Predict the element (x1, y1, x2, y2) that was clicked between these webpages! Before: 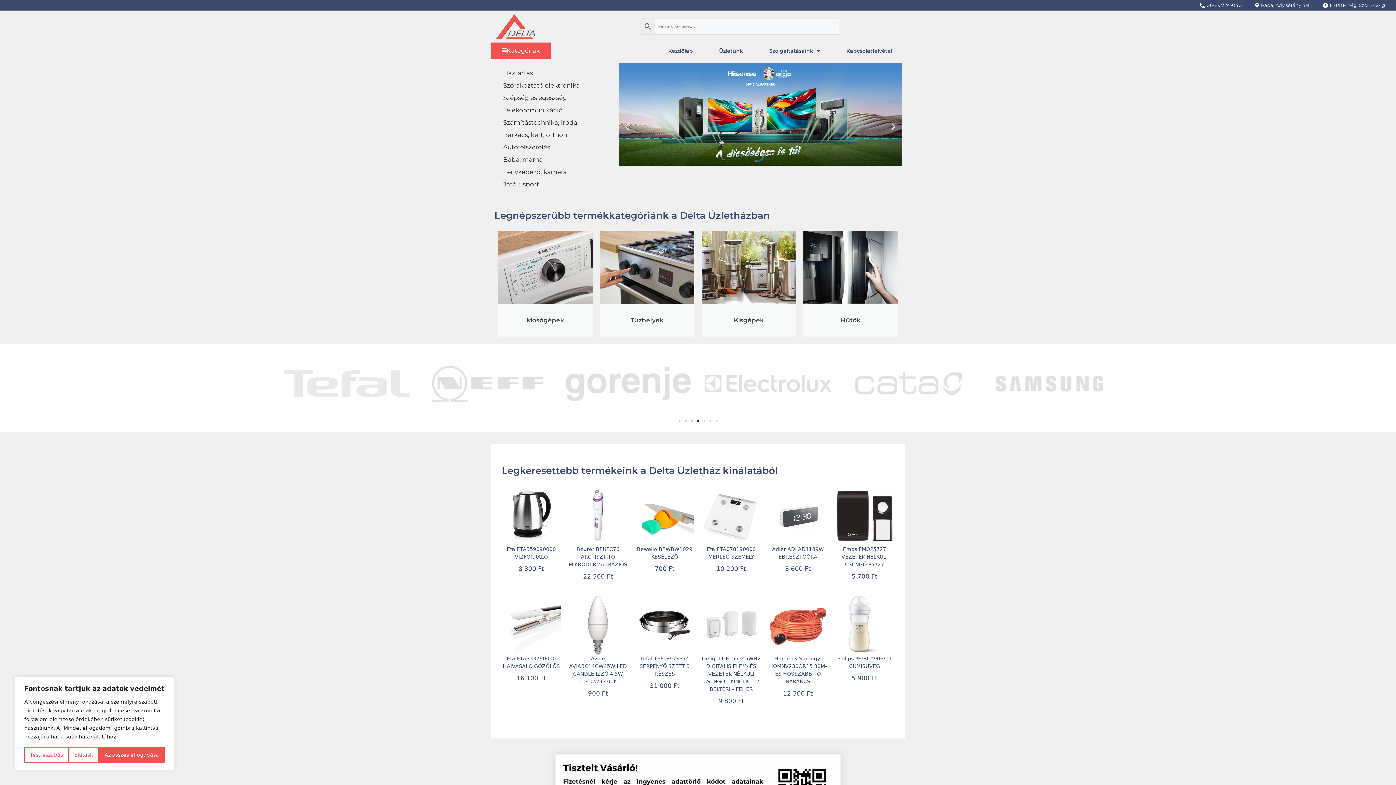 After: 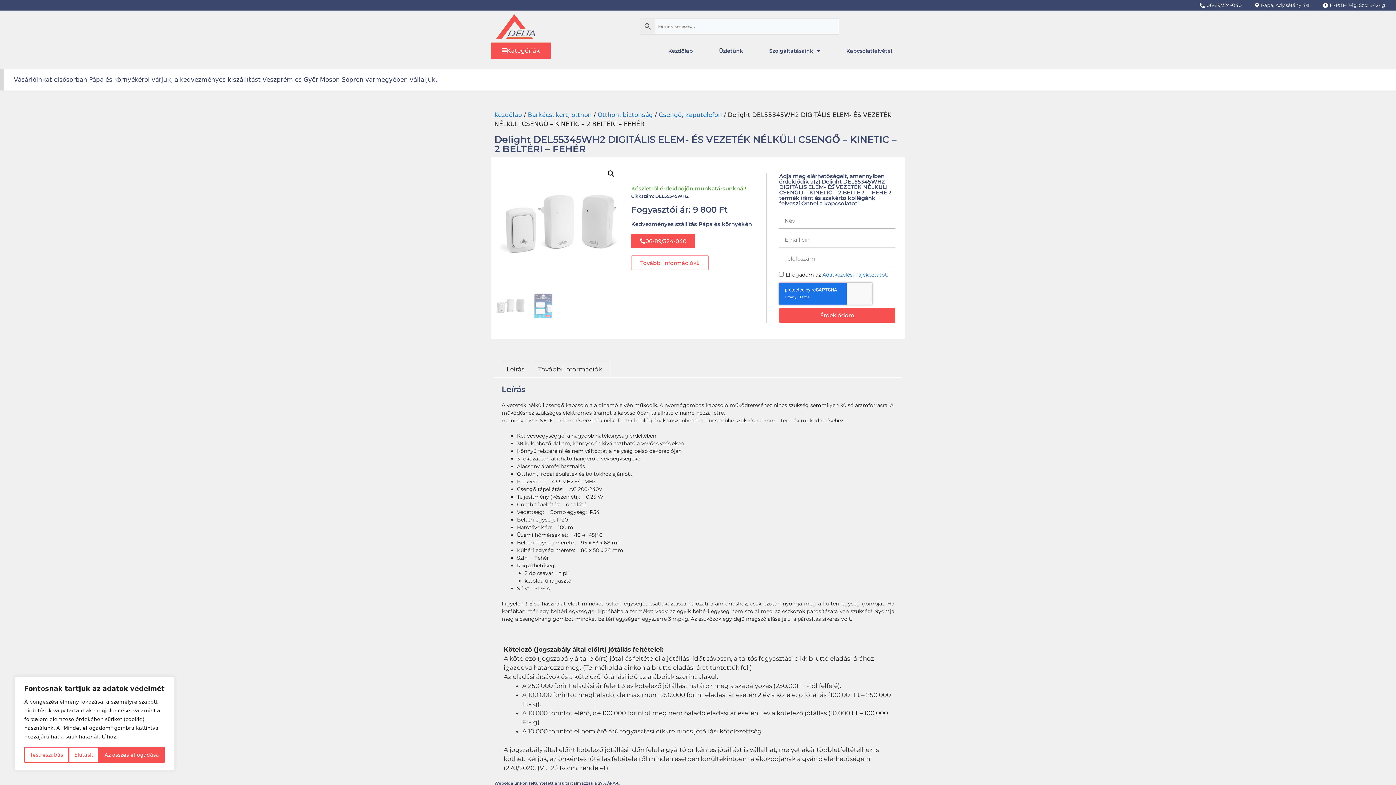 Action: bbox: (701, 621, 761, 628)